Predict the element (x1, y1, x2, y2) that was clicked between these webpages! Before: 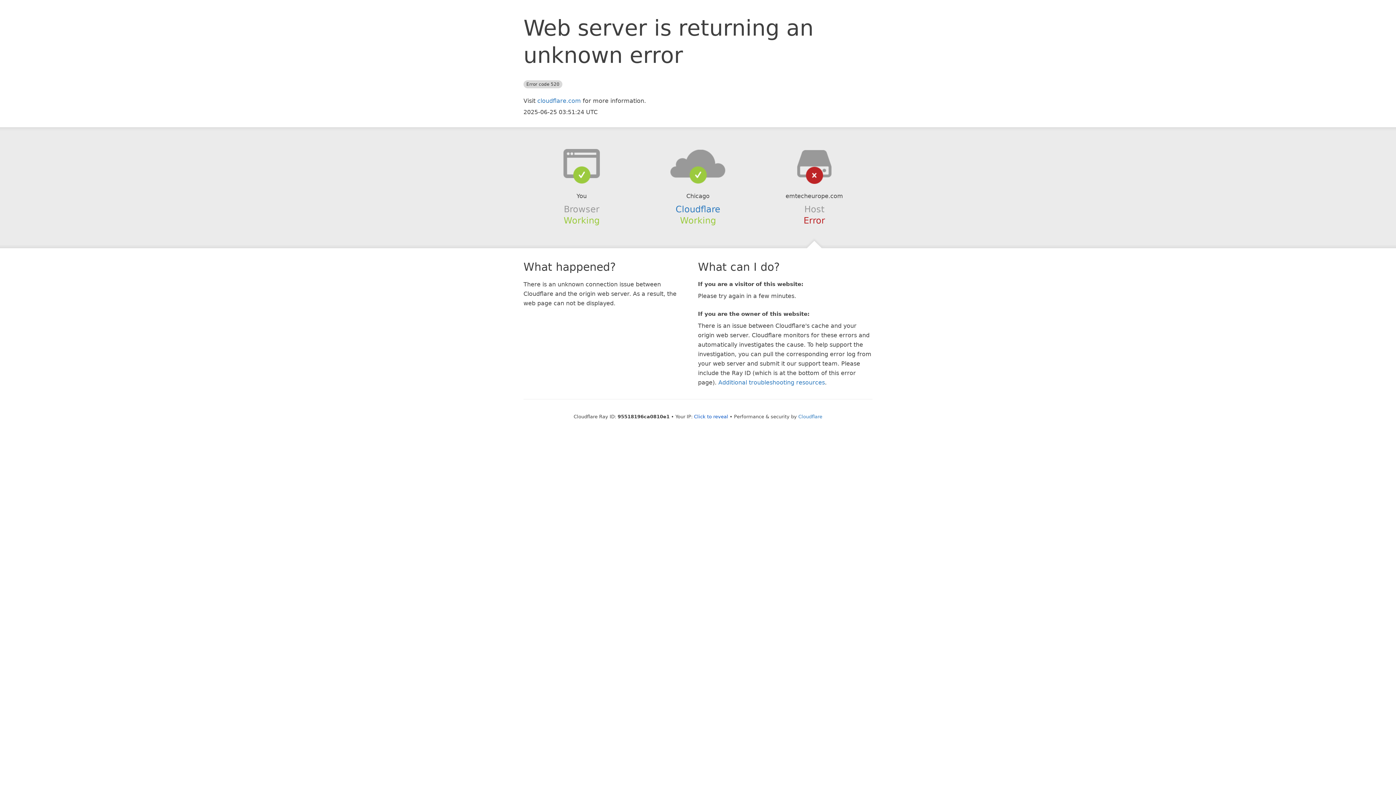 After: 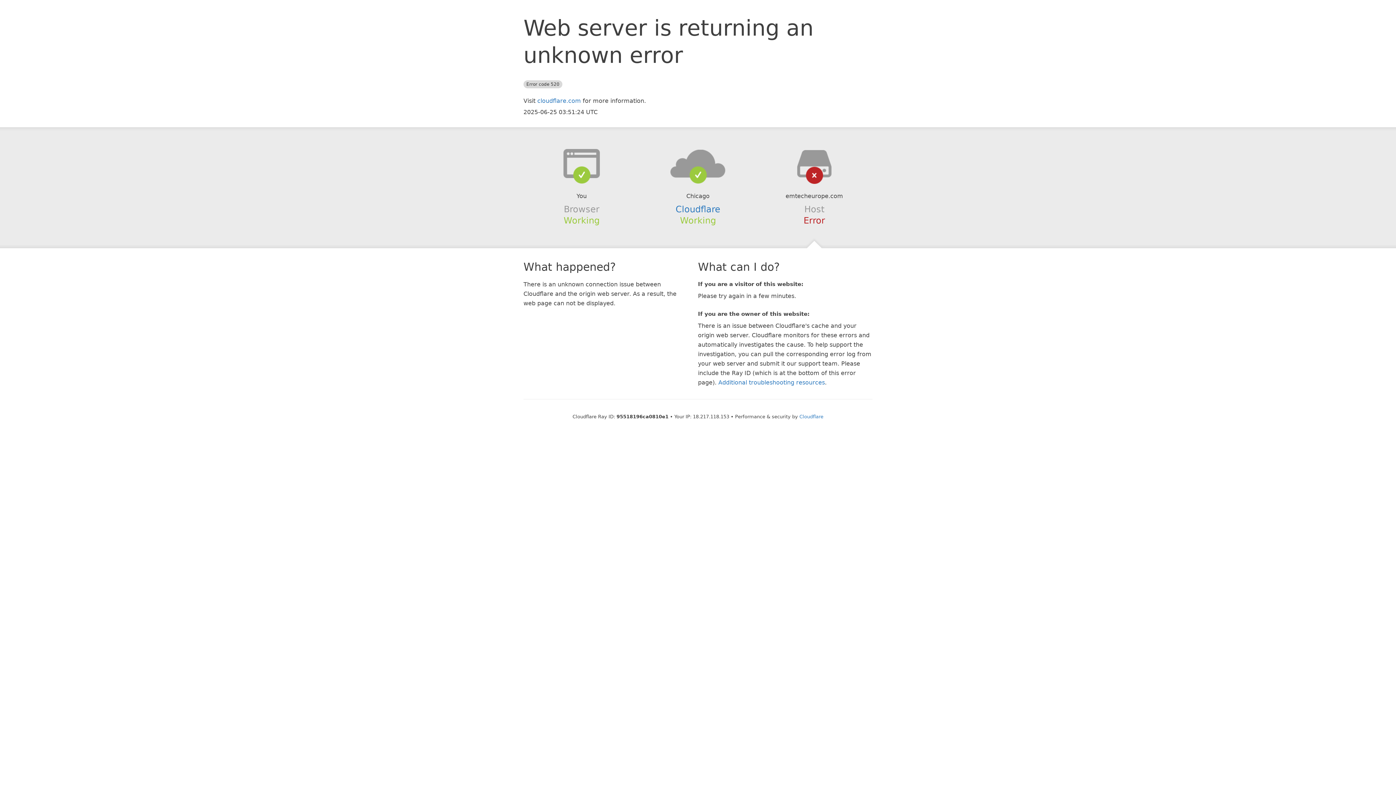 Action: label: Click to reveal bbox: (694, 414, 728, 419)